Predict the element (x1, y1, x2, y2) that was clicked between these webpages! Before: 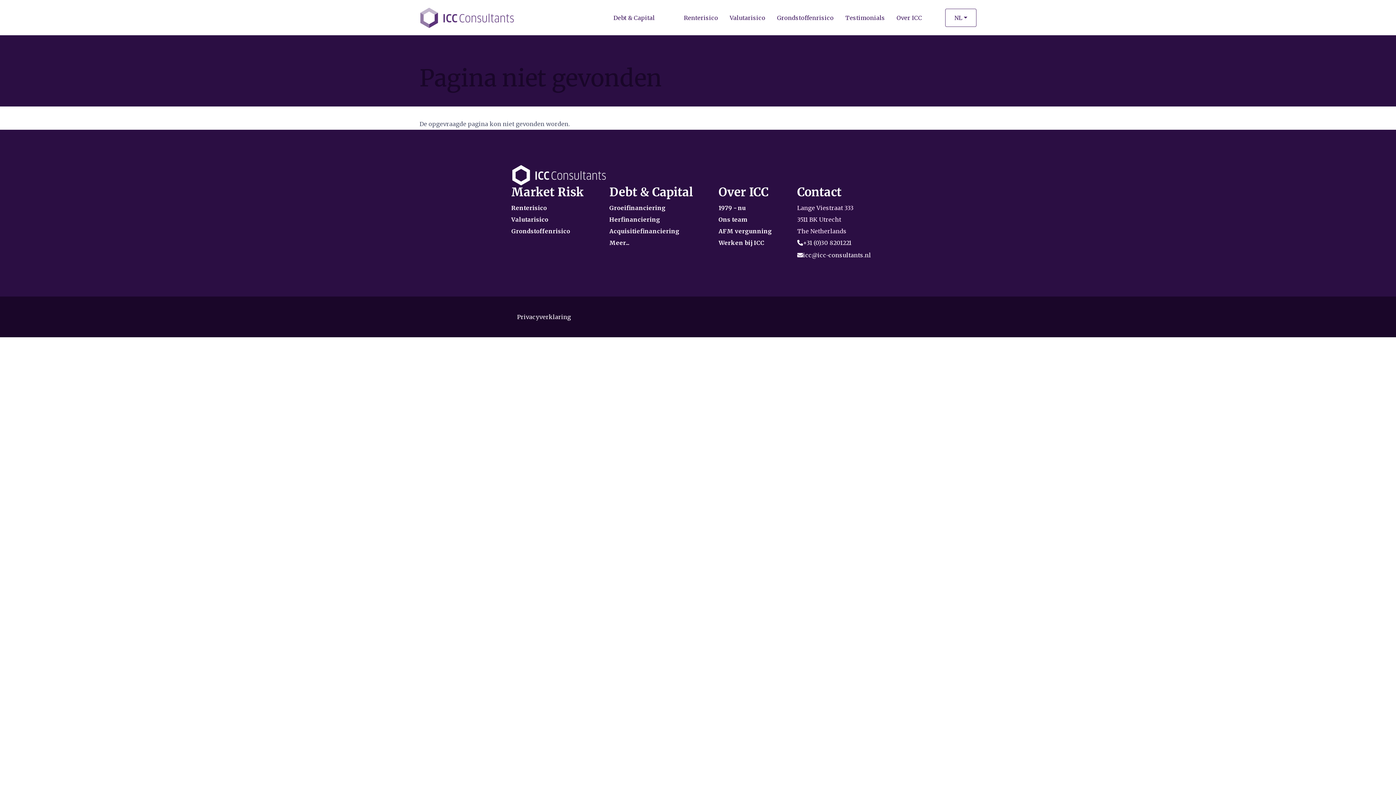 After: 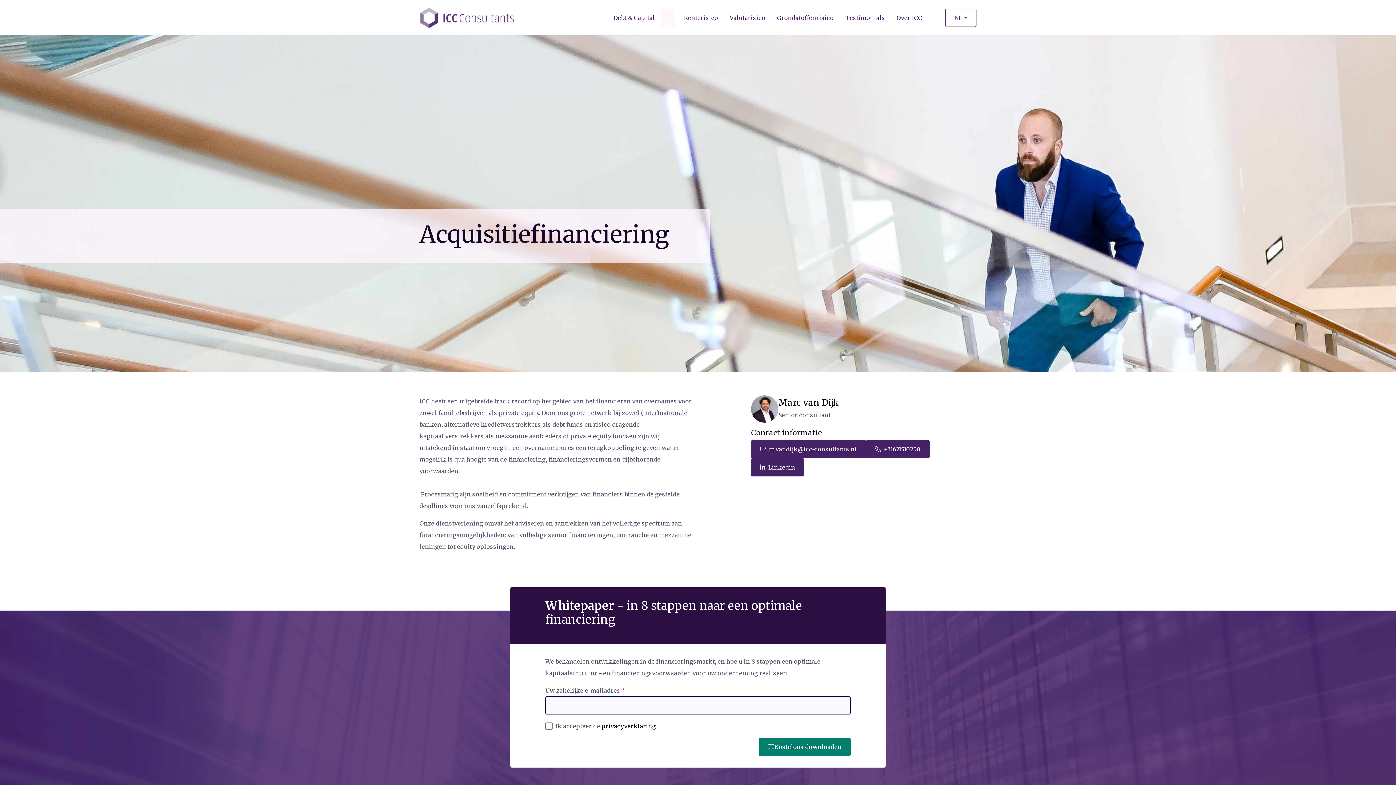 Action: label: Acquisitiefinanciering bbox: (609, 225, 707, 237)